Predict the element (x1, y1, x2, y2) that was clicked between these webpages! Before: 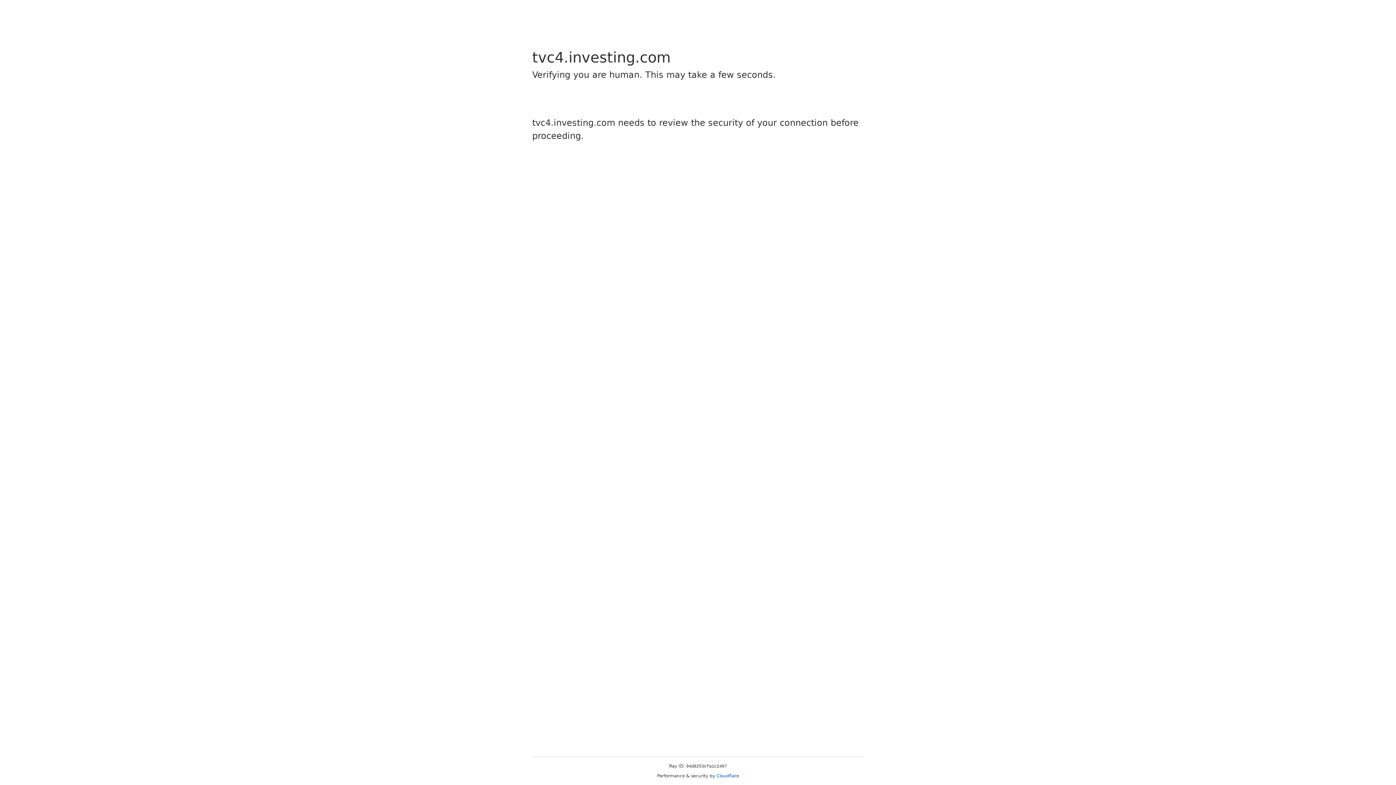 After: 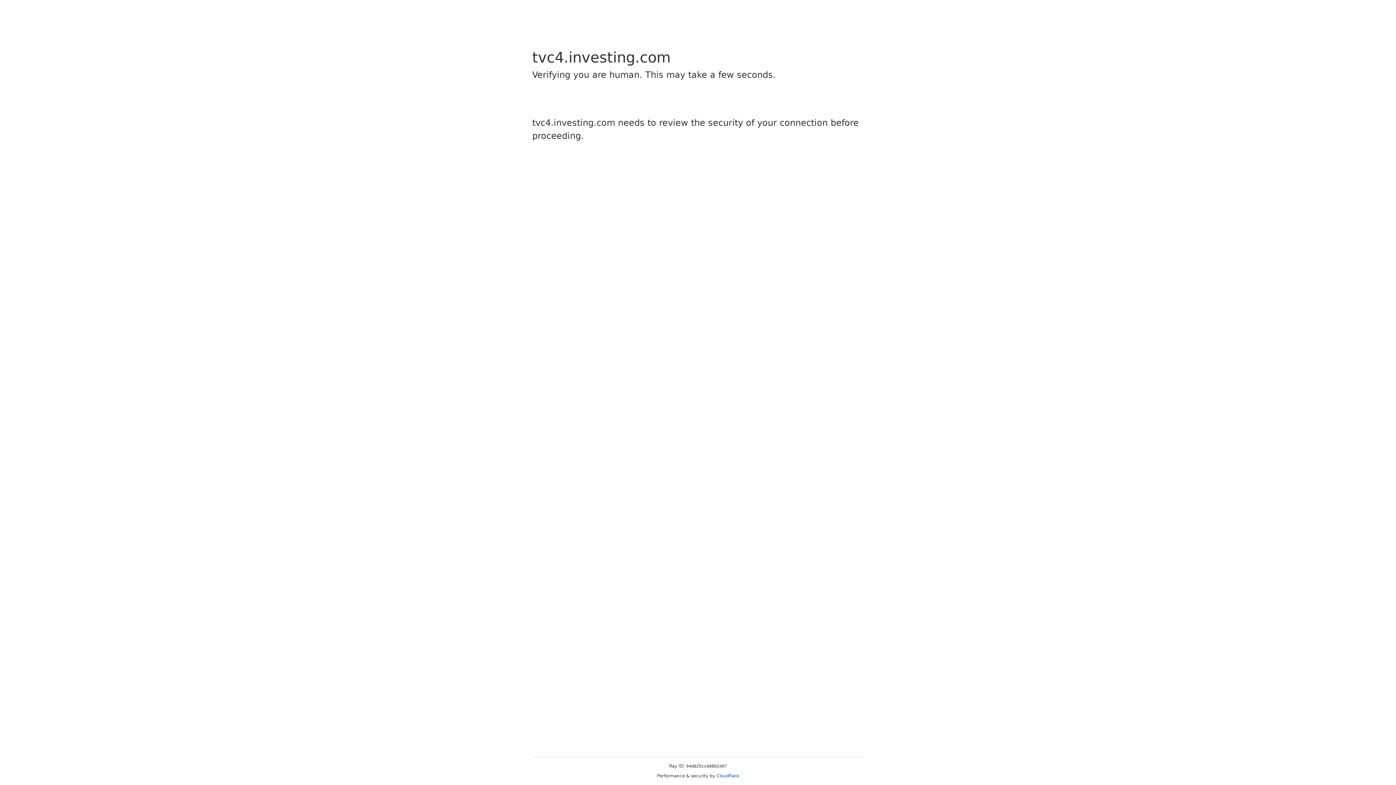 Action: label: Cloudflare bbox: (716, 773, 739, 778)